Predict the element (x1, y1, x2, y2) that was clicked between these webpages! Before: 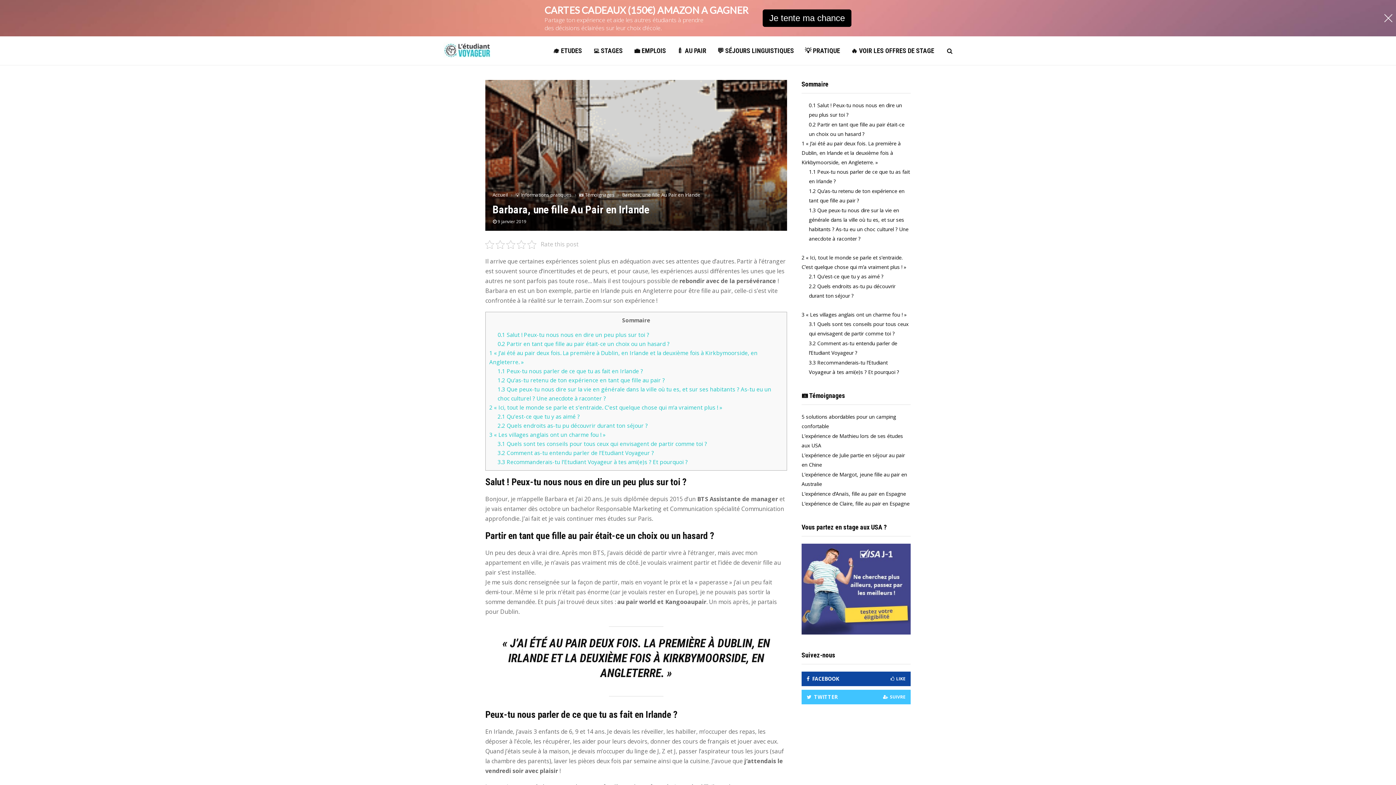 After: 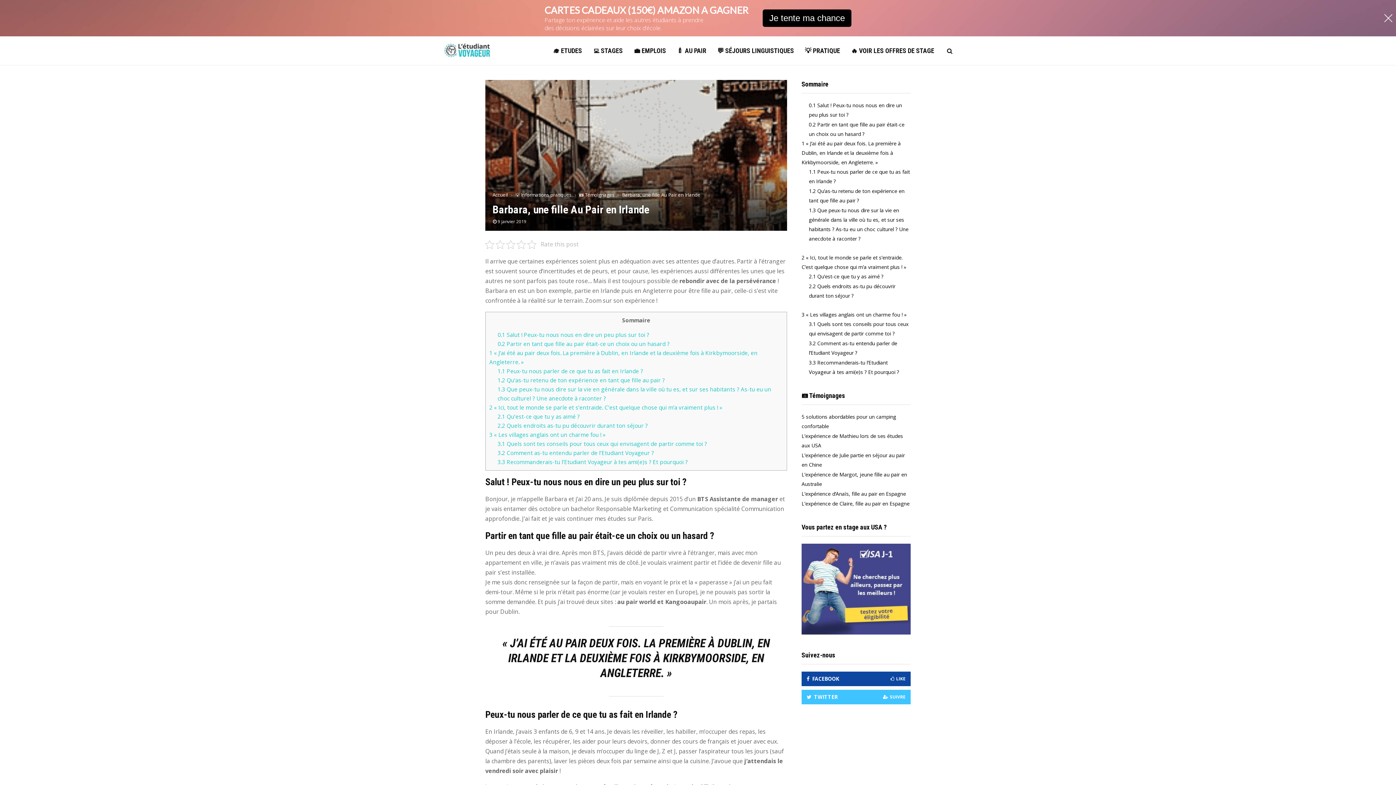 Action: bbox: (801, 593, 910, 600)